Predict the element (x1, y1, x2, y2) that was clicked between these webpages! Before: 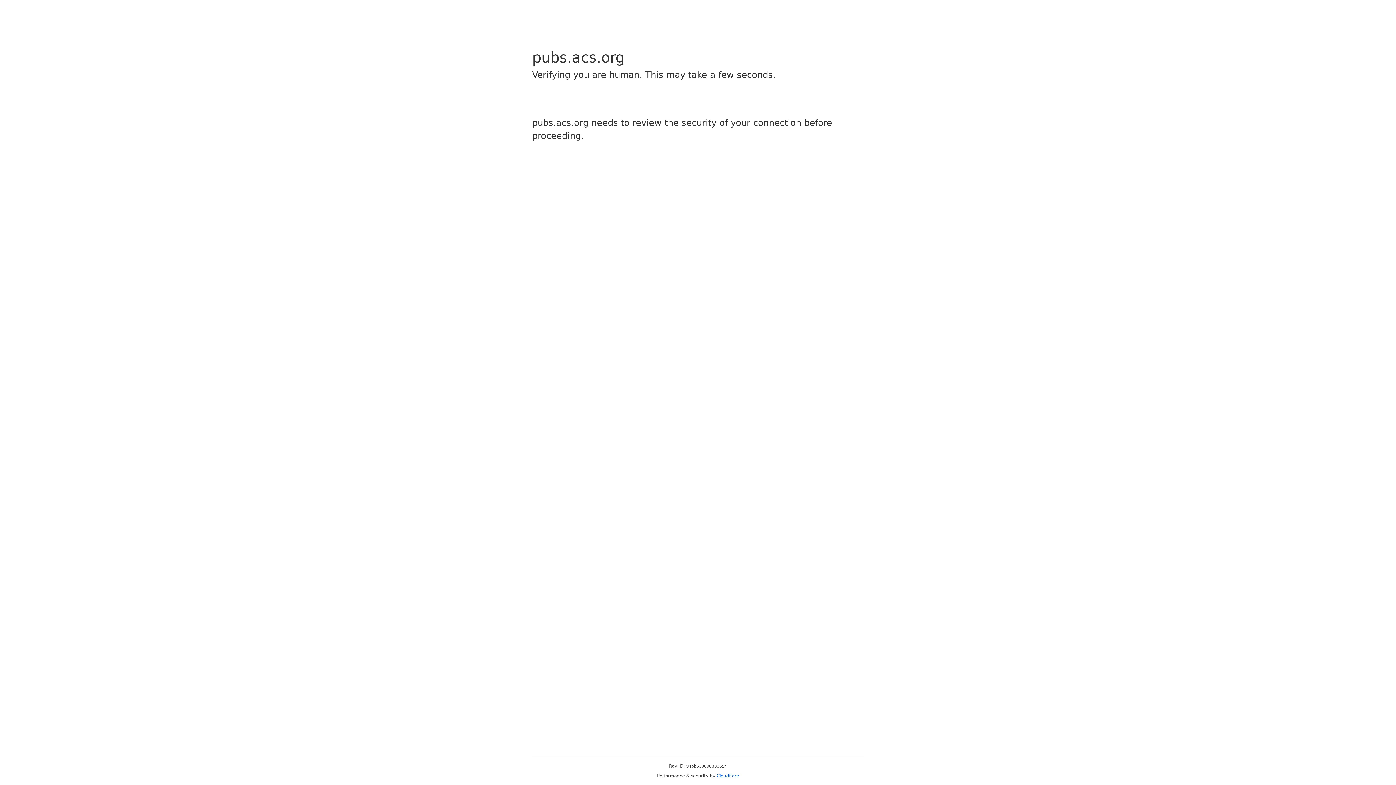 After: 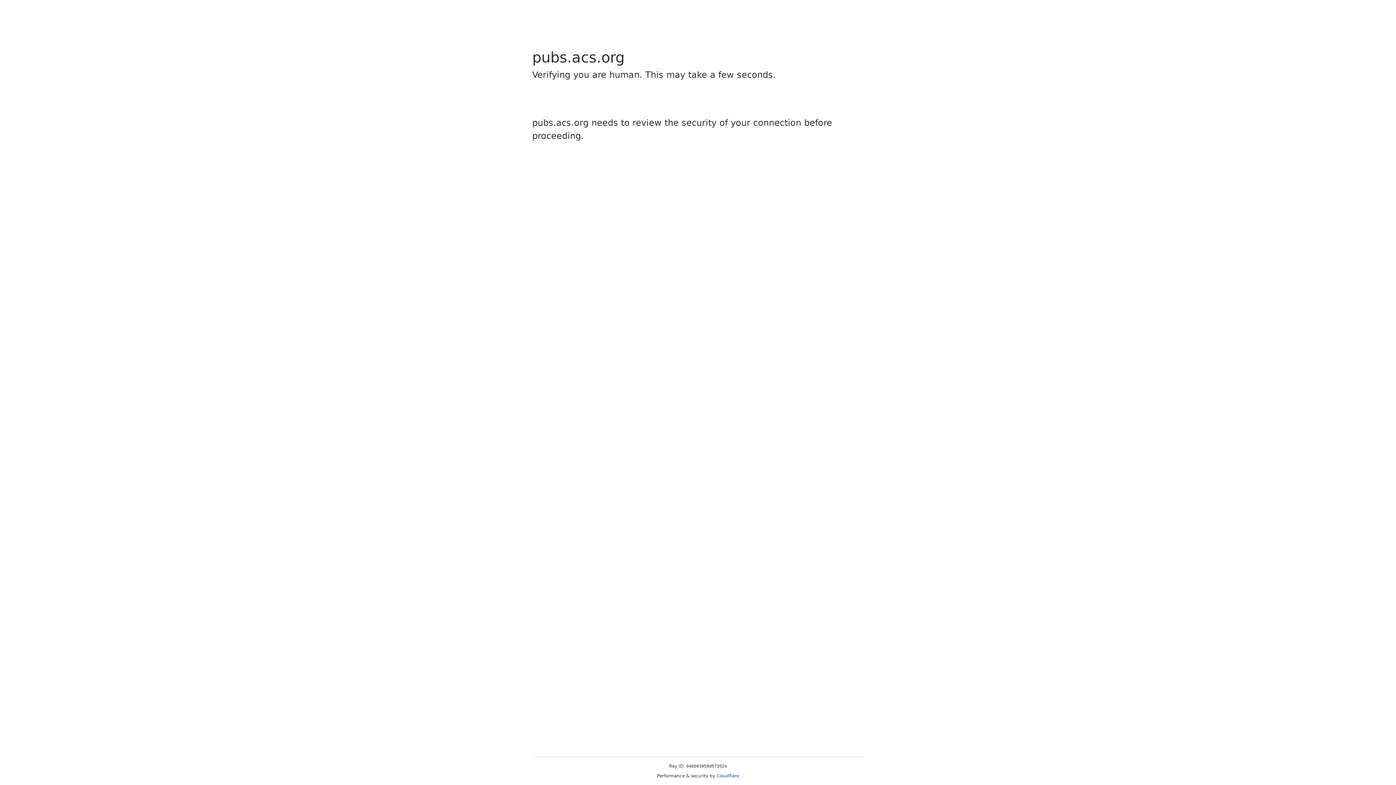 Action: label: Cloudflare bbox: (716, 773, 739, 778)